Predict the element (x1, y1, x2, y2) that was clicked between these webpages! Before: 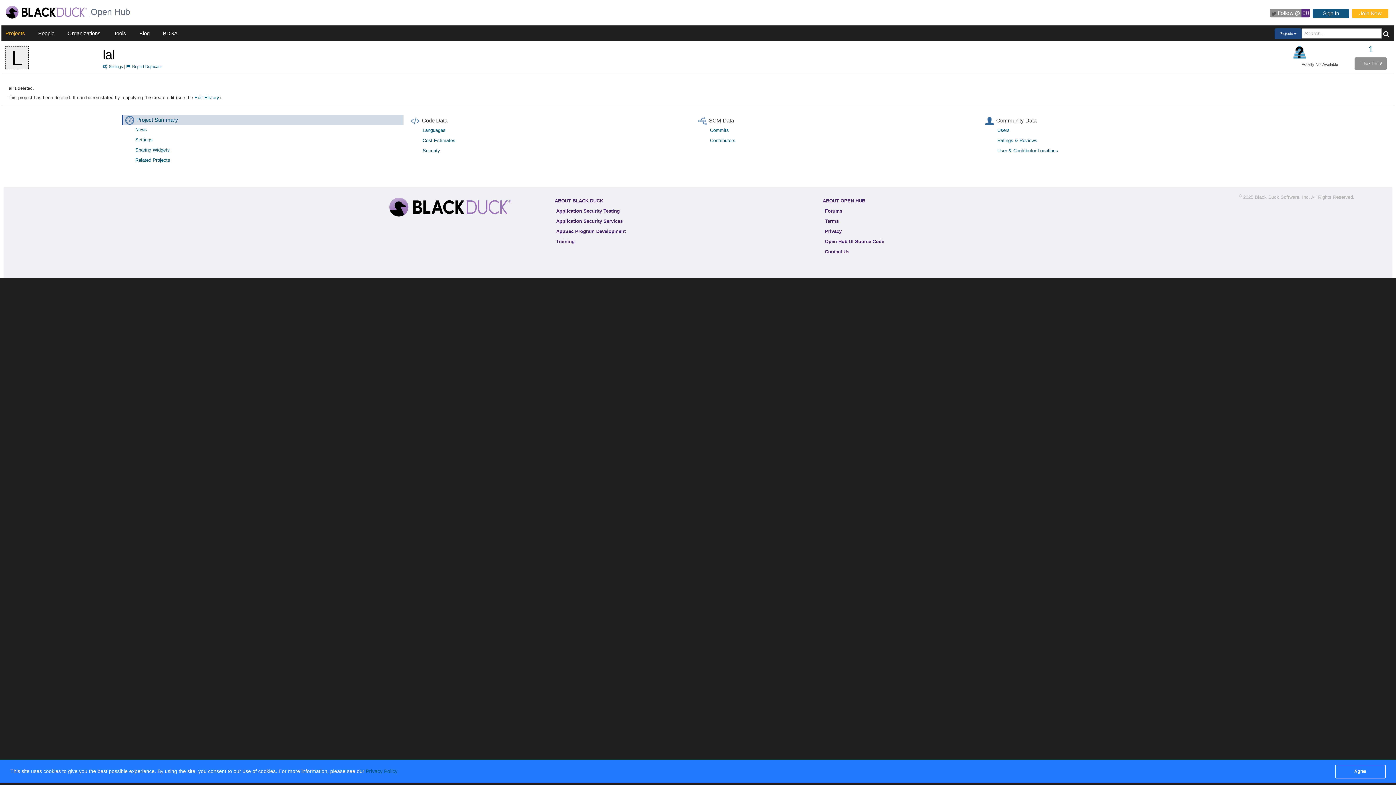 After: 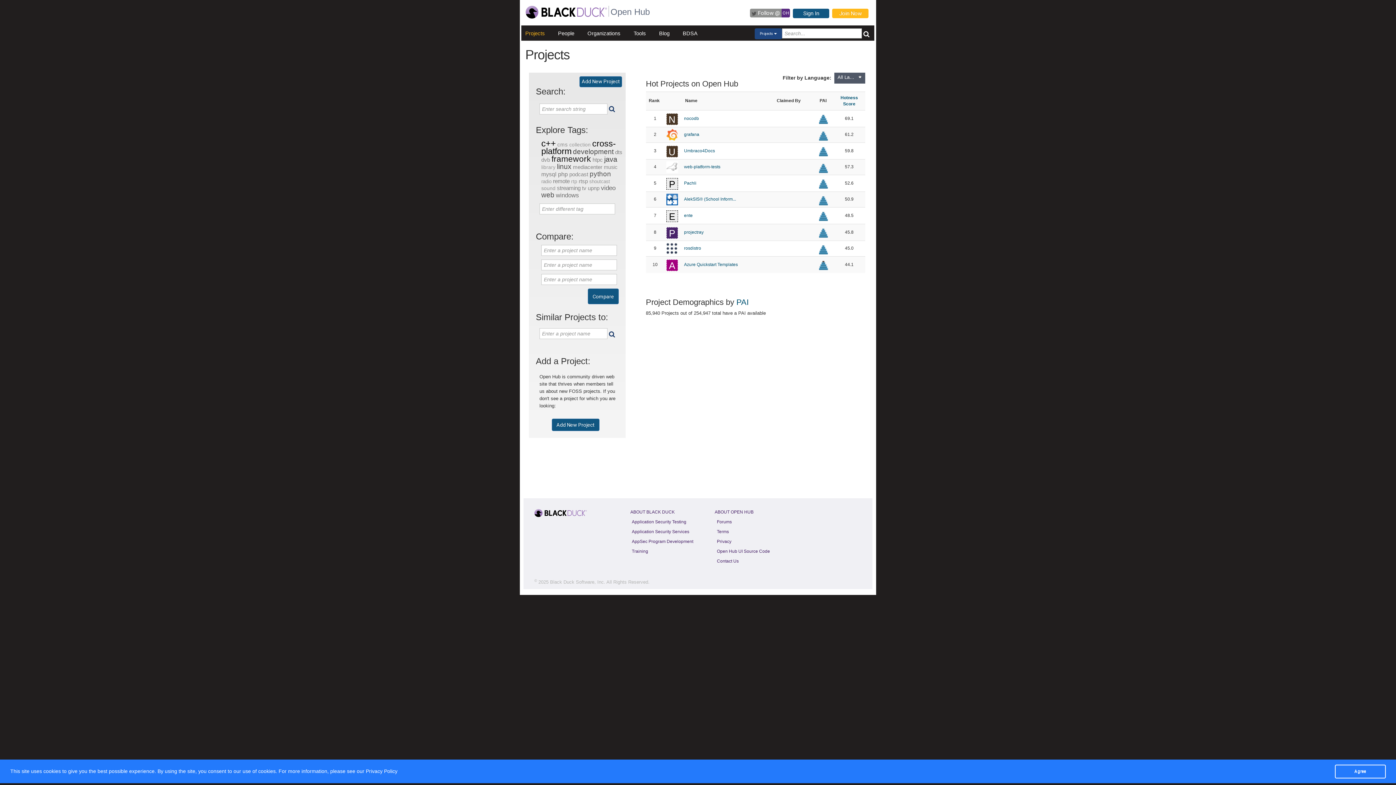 Action: bbox: (5, 30, 25, 36) label: Projects